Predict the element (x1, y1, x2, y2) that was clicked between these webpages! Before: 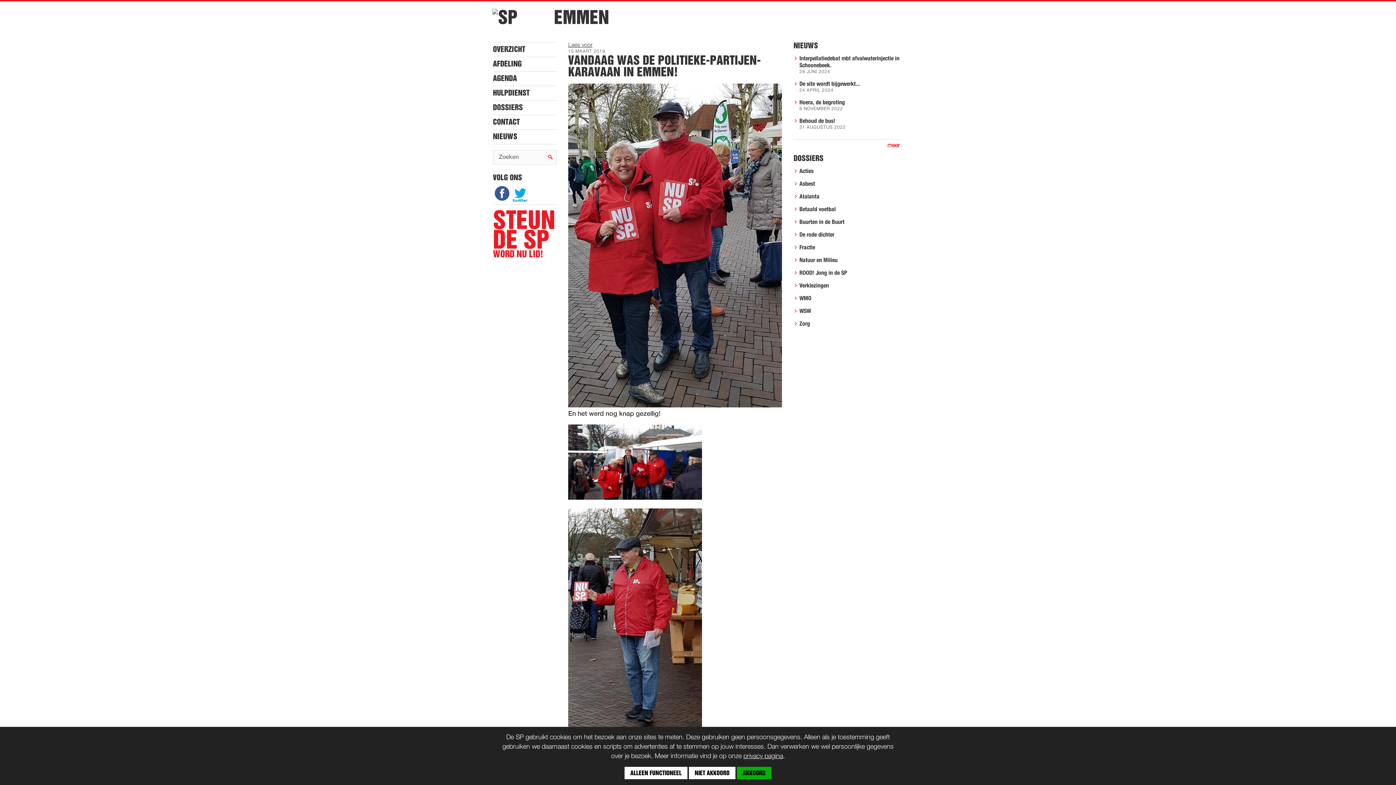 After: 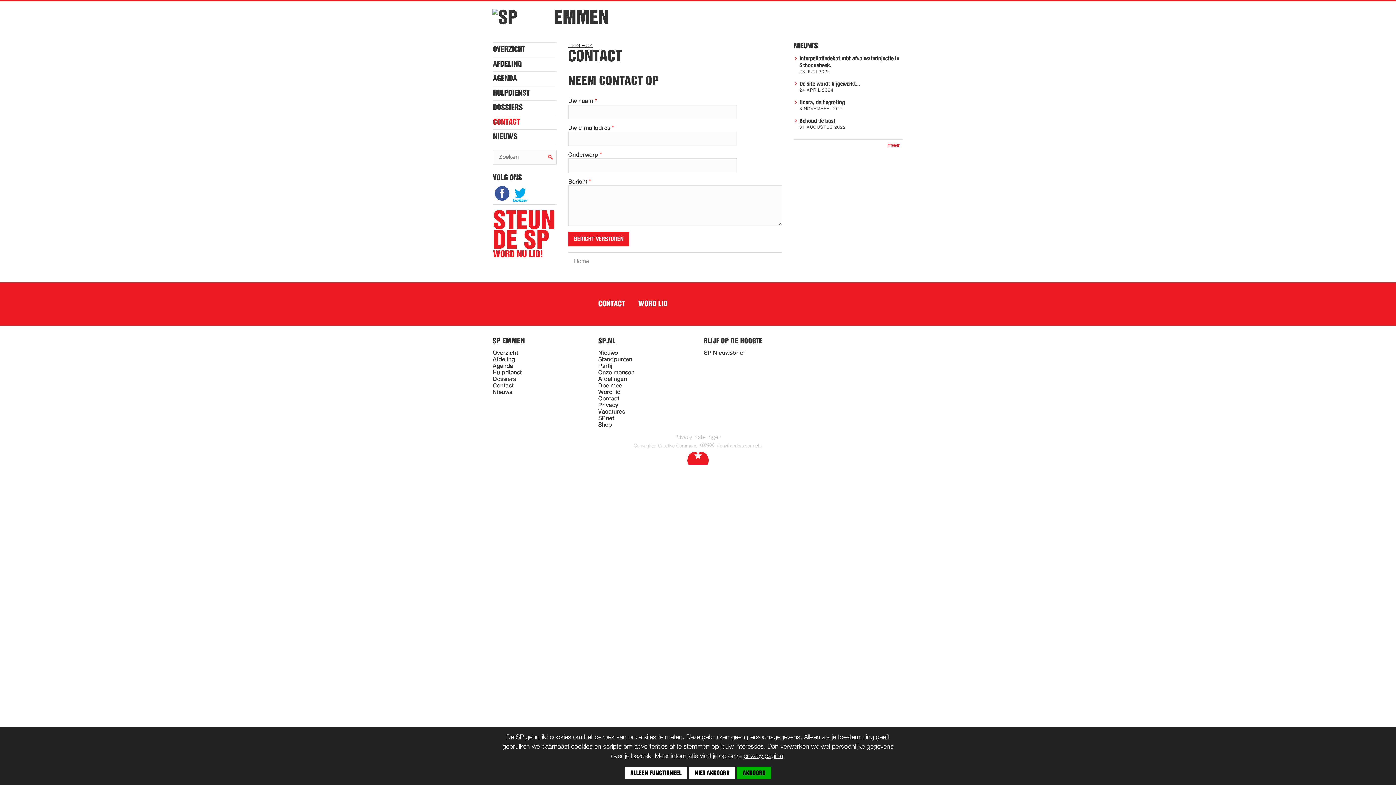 Action: bbox: (493, 114, 556, 129) label: CONTACT